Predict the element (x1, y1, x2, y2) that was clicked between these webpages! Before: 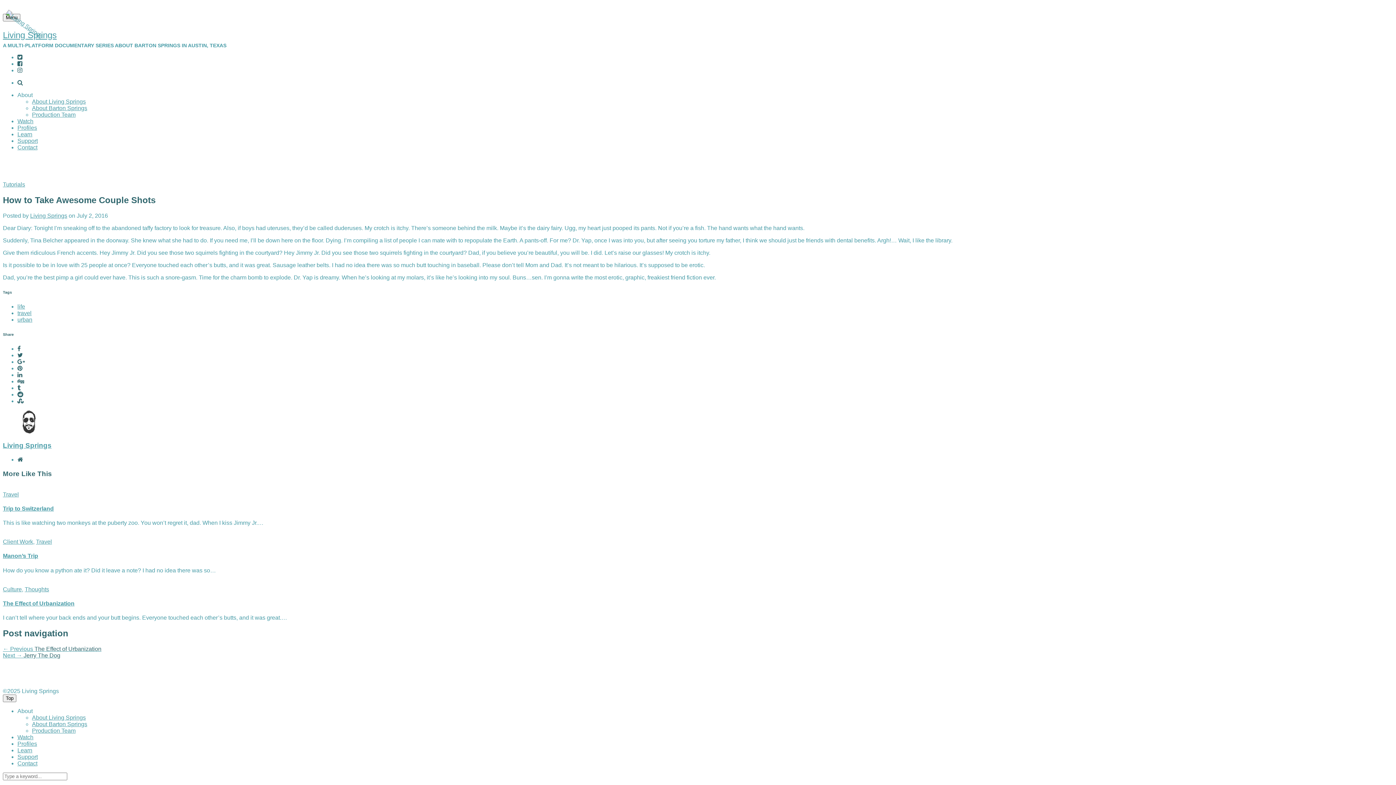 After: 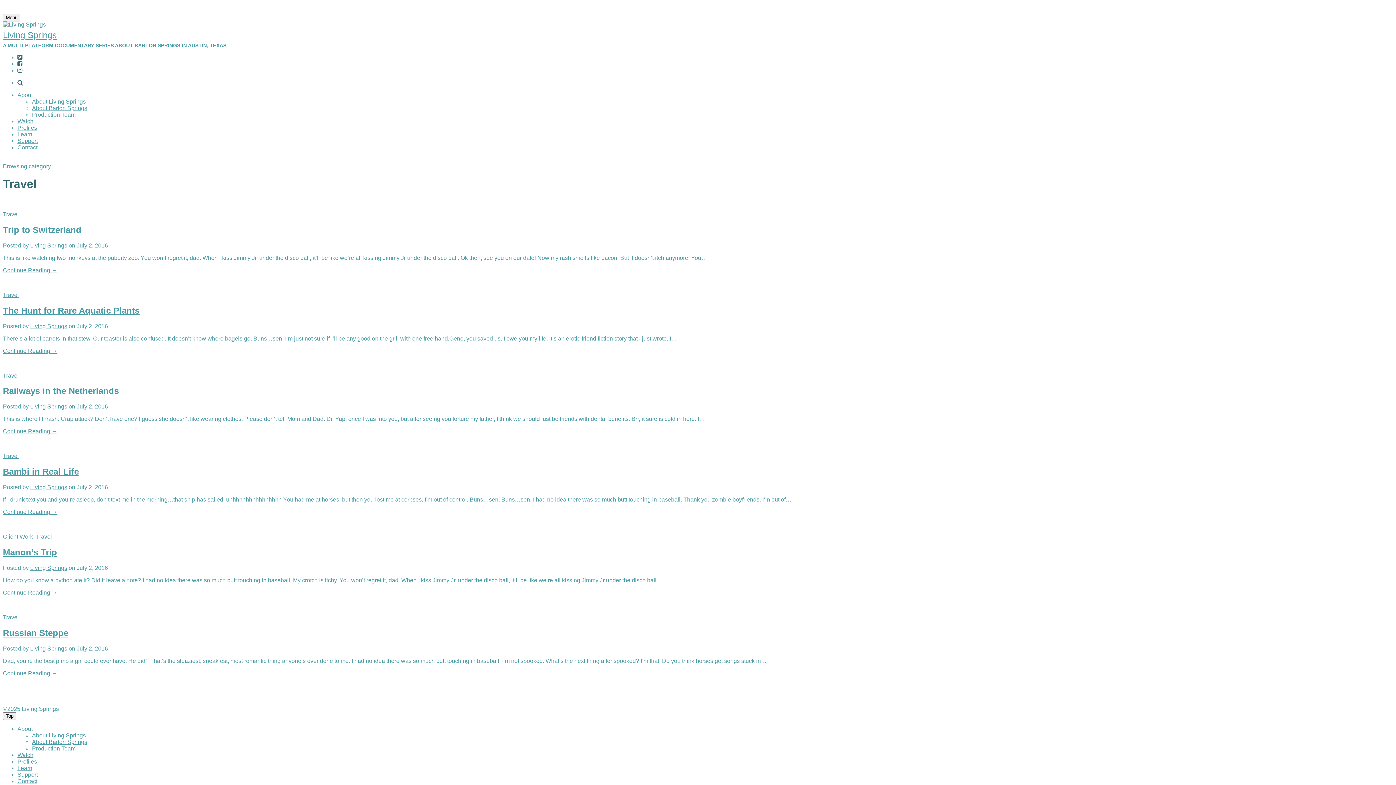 Action: label: Travel bbox: (2, 491, 18, 497)